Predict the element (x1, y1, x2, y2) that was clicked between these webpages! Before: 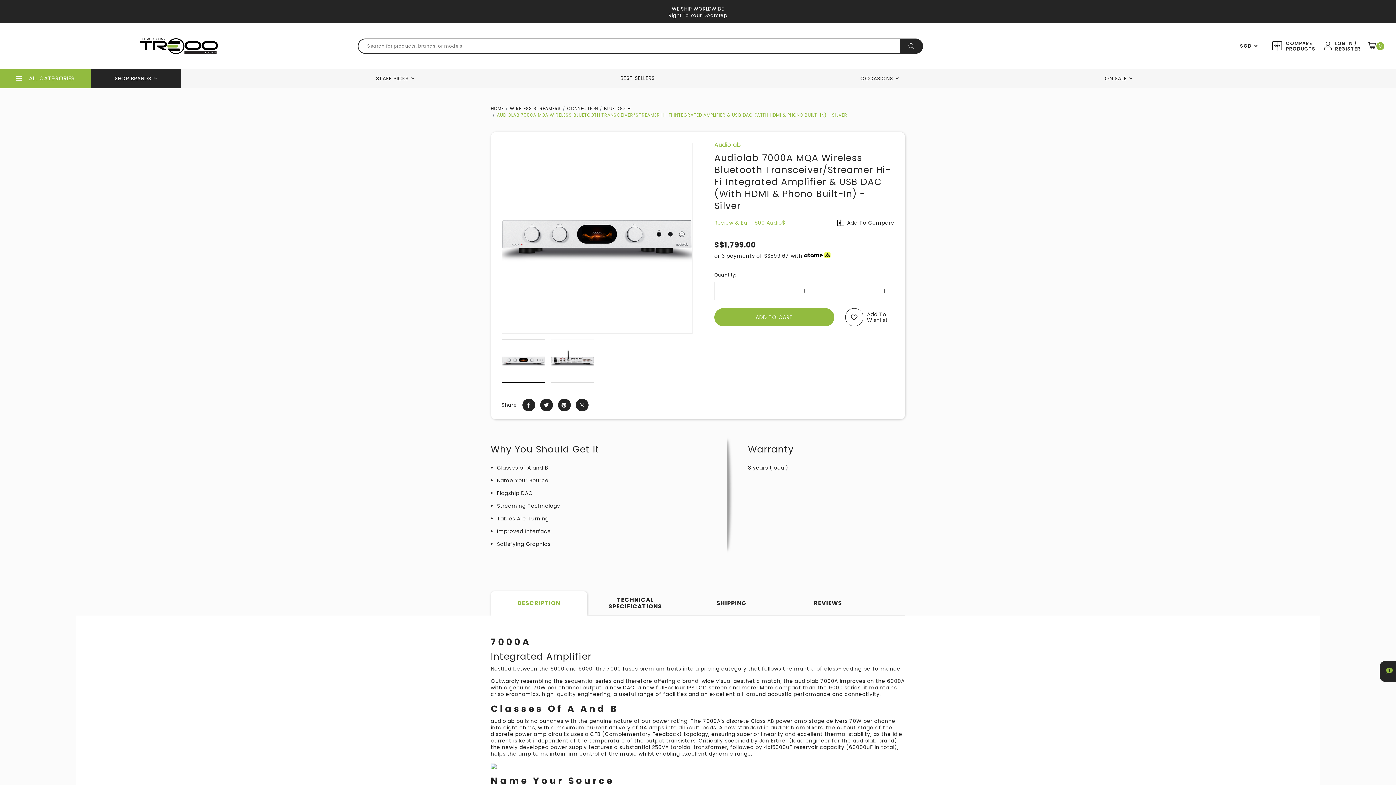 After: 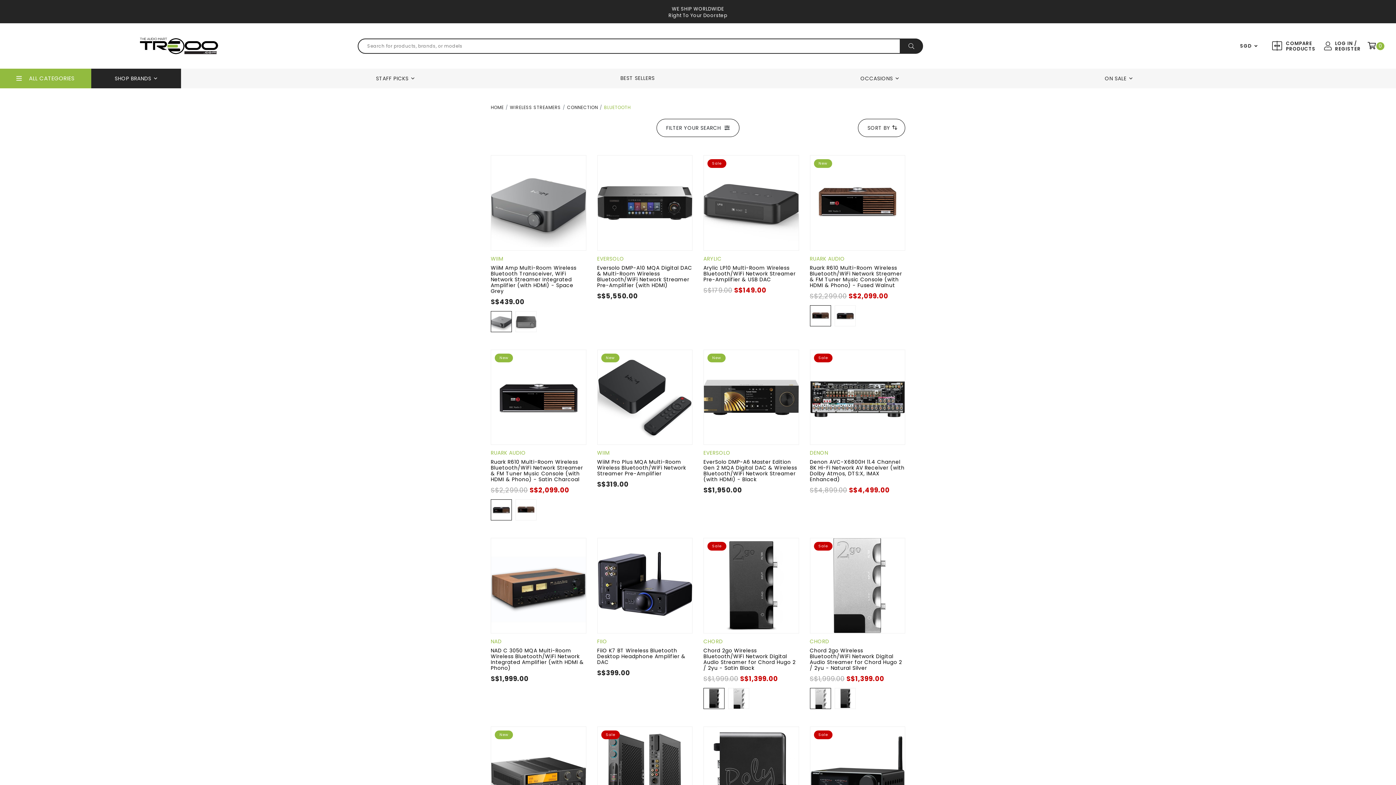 Action: label: BLUETOOTH bbox: (604, 105, 630, 112)